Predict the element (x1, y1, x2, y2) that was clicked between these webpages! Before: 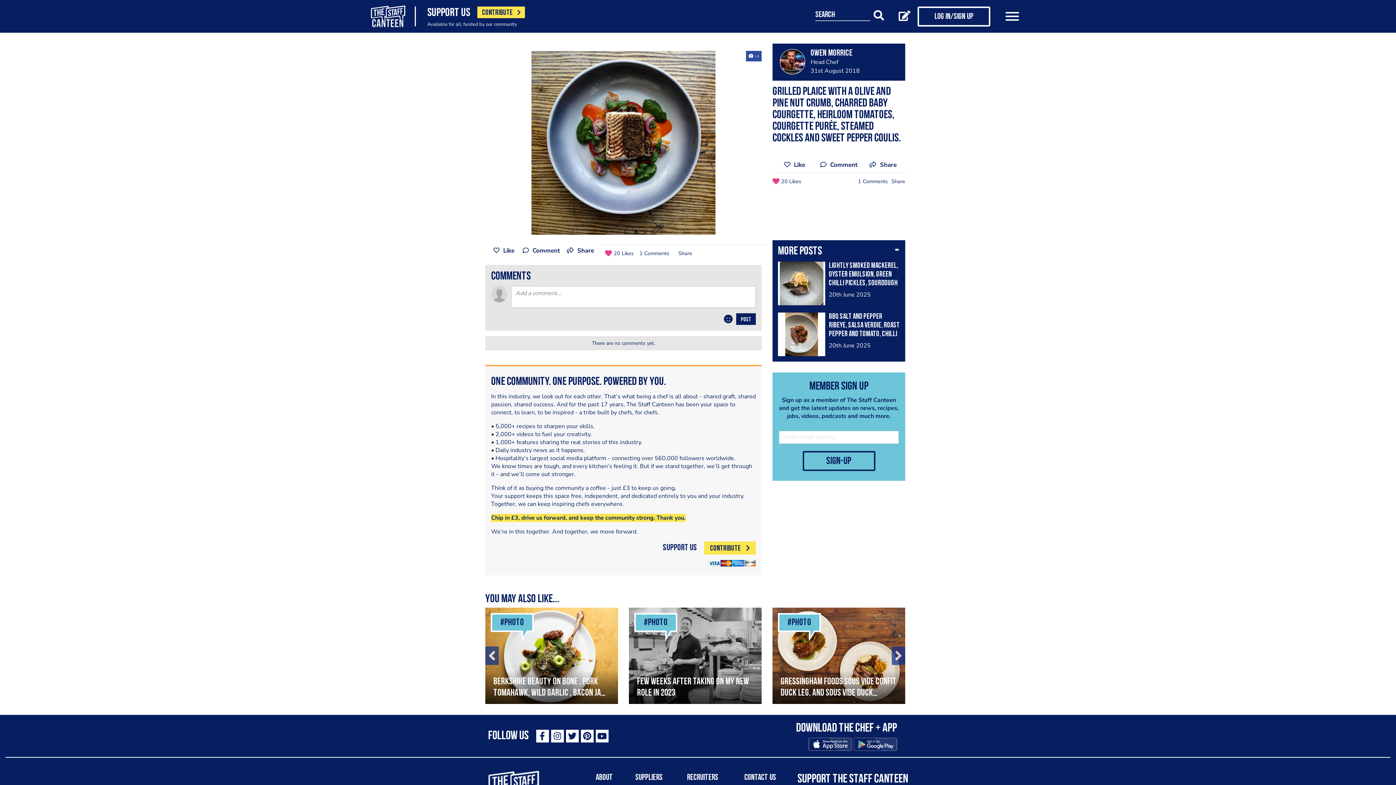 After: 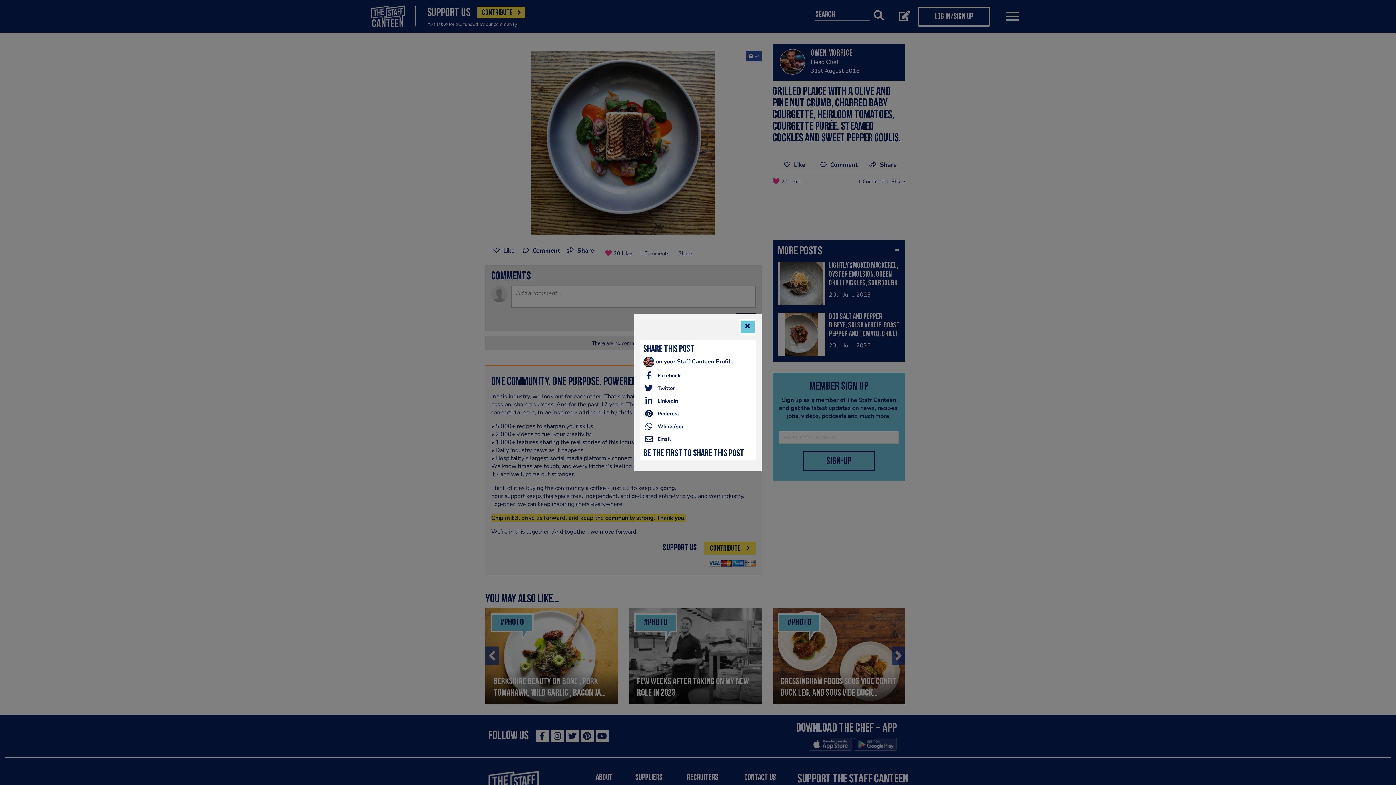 Action: label: Share bbox: (861, 160, 905, 169)